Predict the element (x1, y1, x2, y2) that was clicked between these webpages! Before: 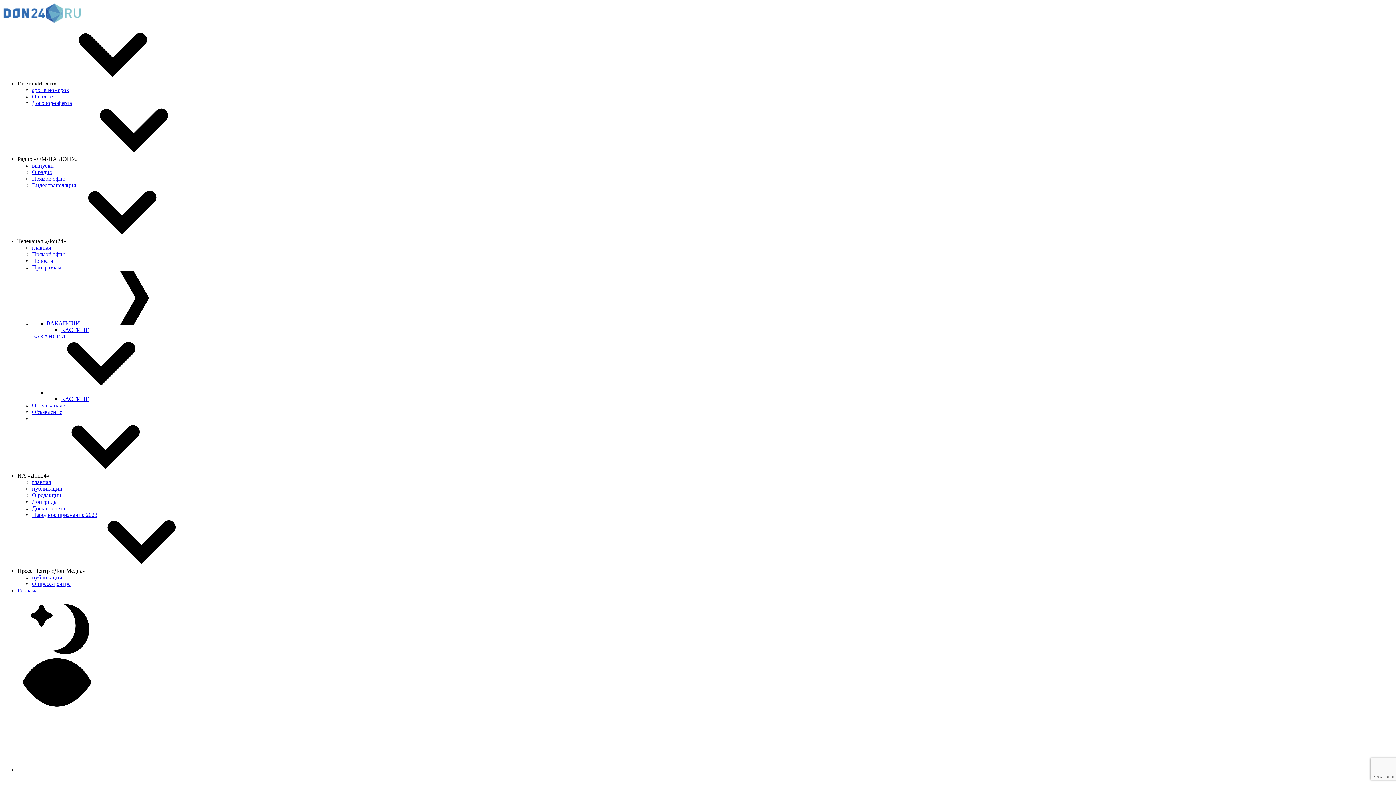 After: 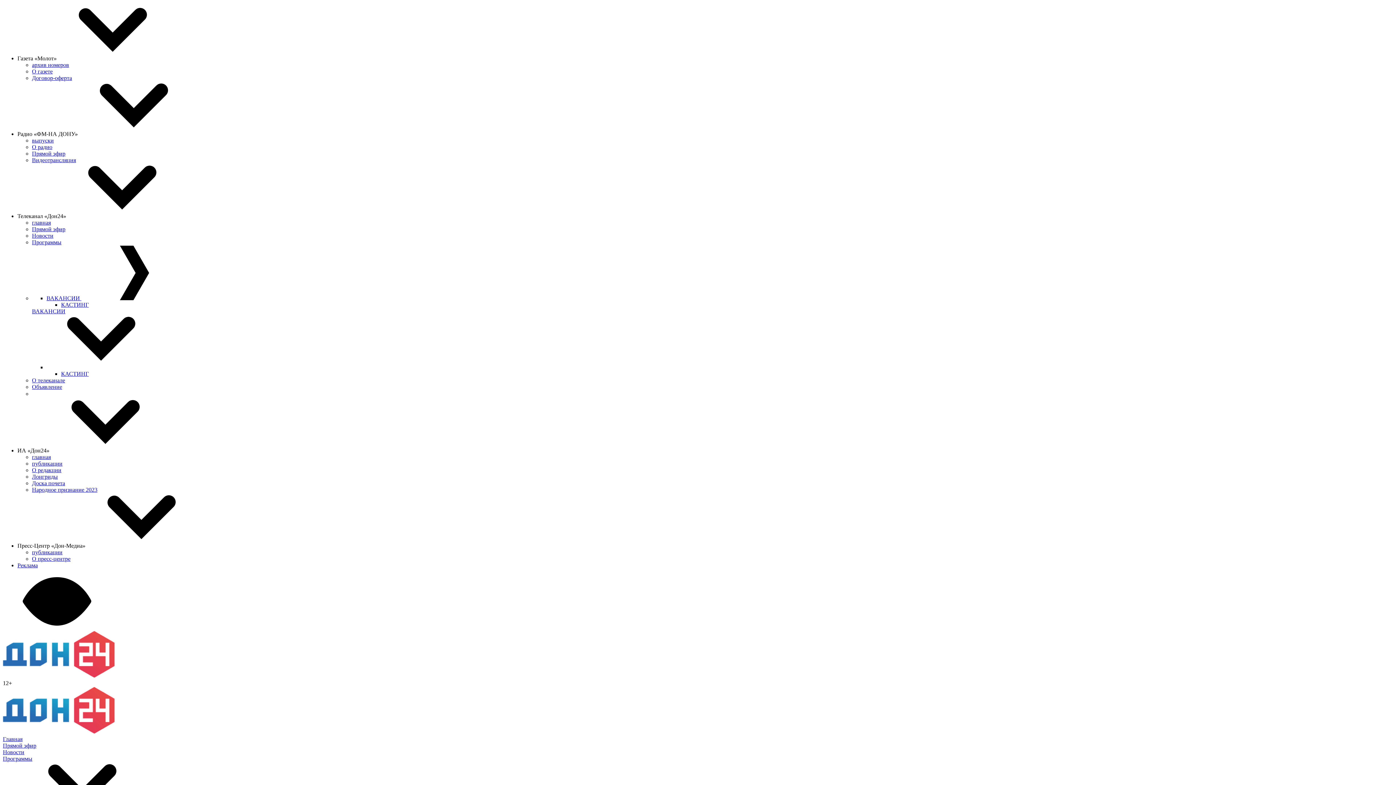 Action: bbox: (46, 320, 190, 326) label: ВАКАНСИИ 